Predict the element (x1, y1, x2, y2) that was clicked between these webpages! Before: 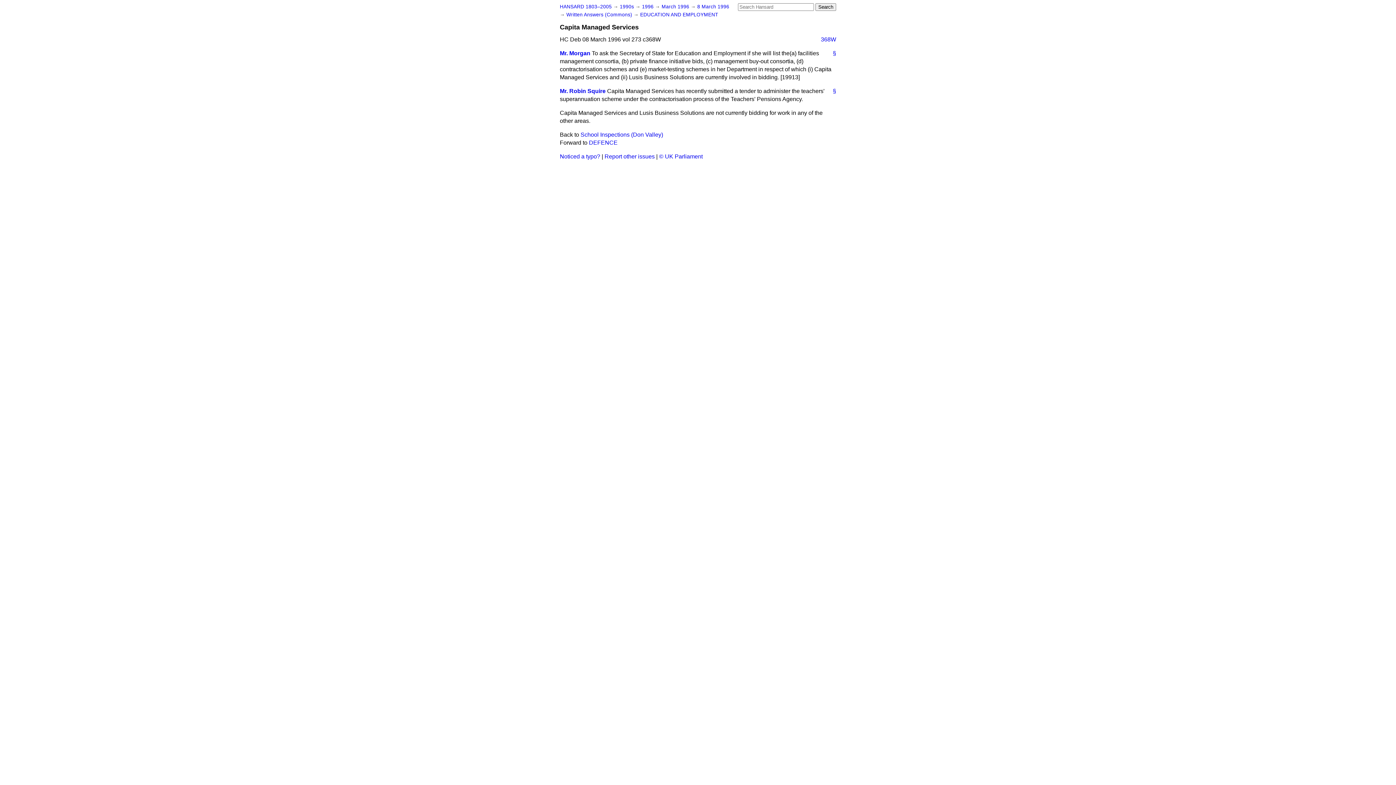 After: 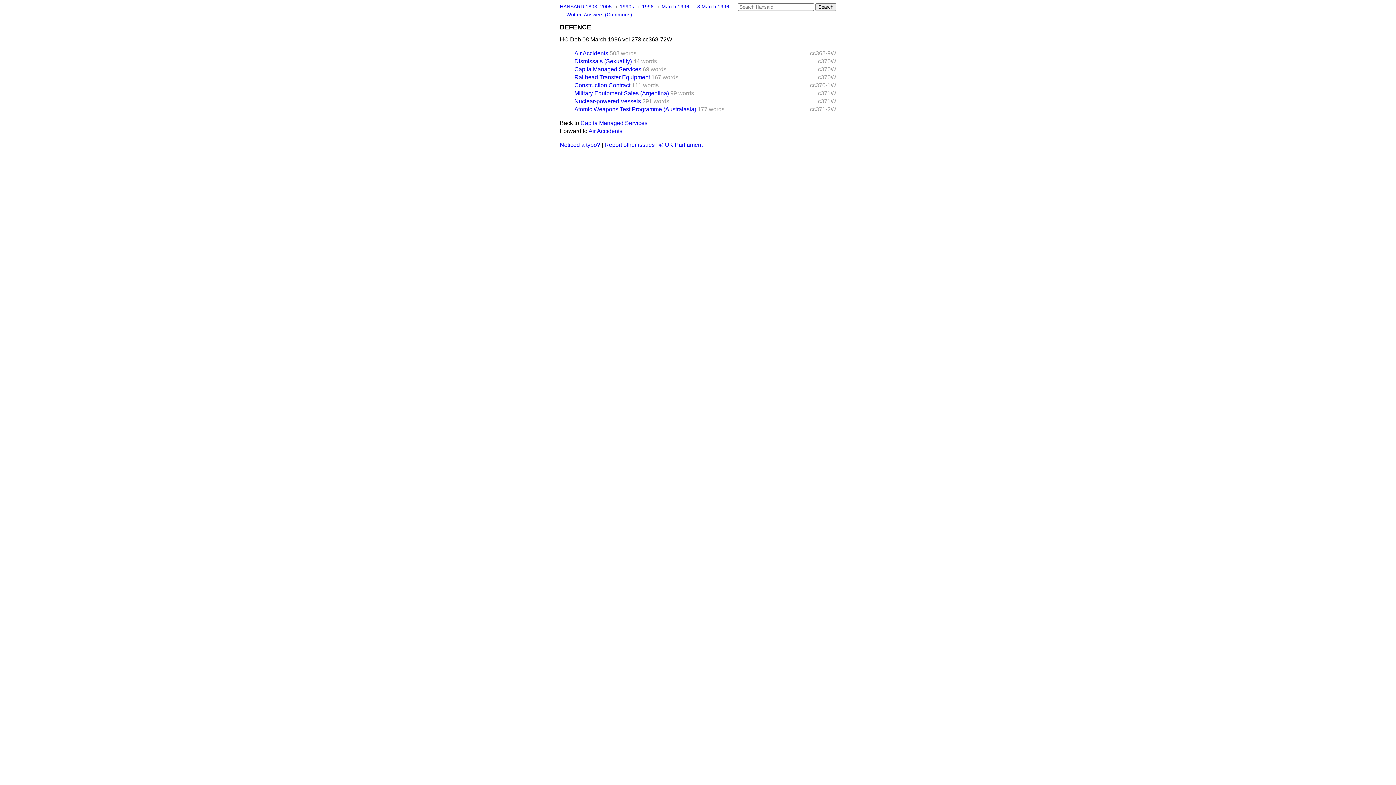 Action: bbox: (589, 139, 617, 145) label: DEFENCE